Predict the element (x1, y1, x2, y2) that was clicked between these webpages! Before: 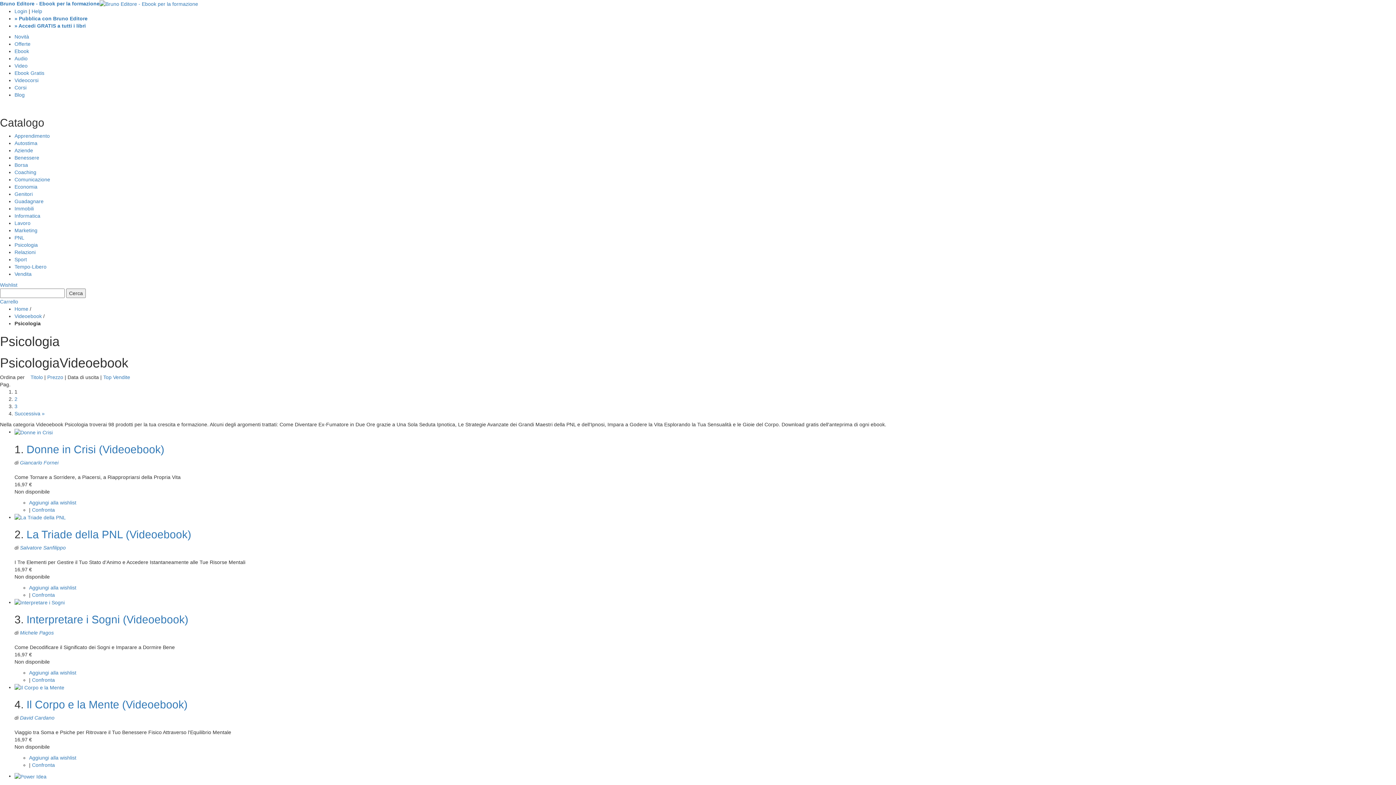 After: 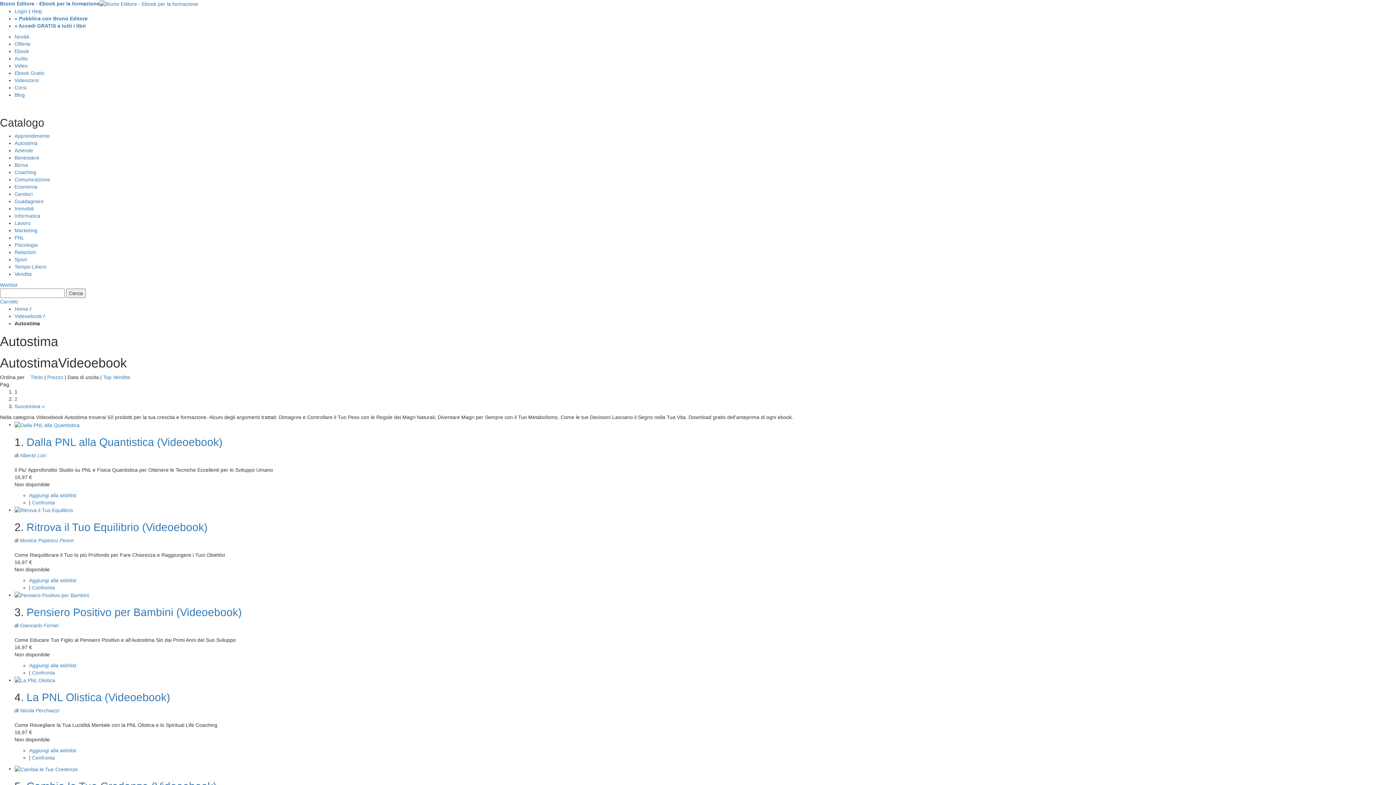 Action: label: Autostima bbox: (14, 140, 37, 146)